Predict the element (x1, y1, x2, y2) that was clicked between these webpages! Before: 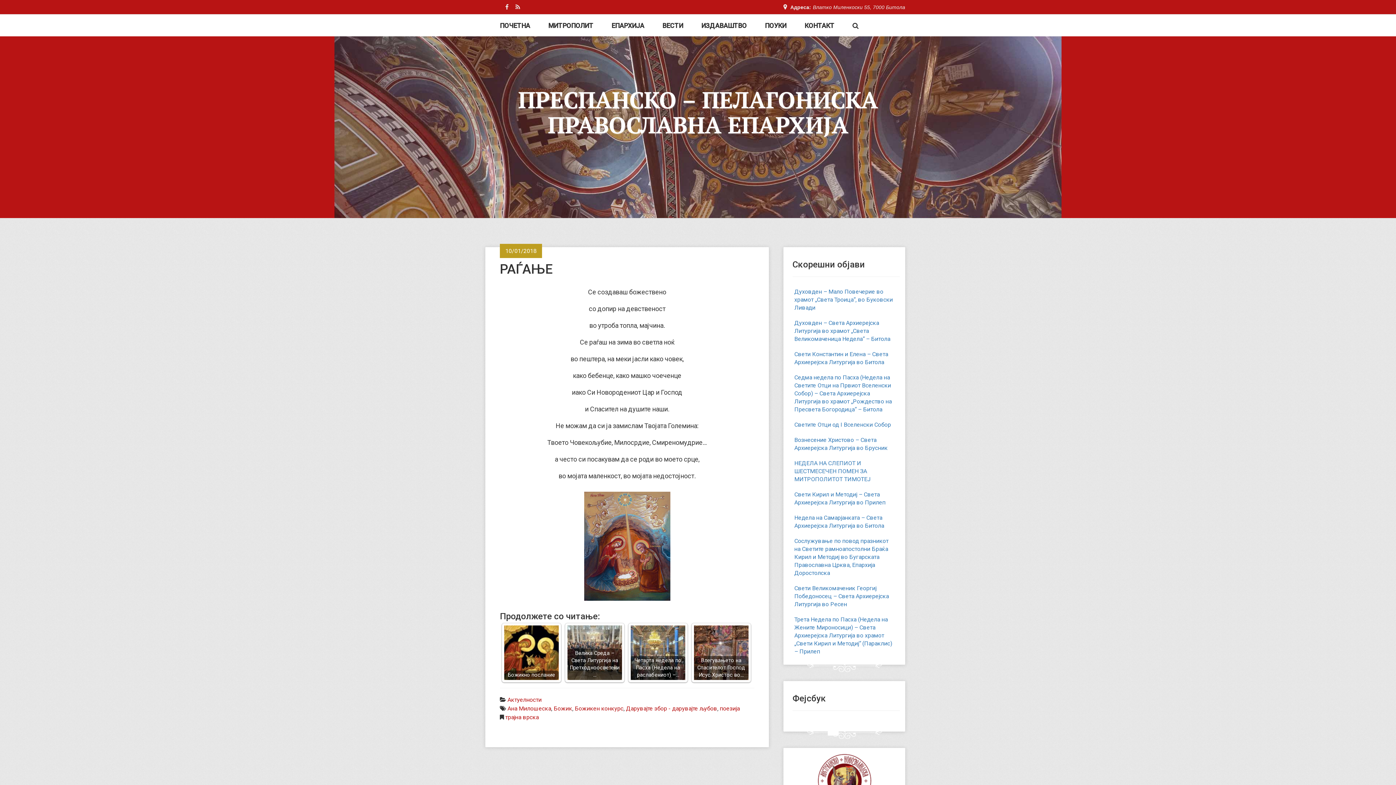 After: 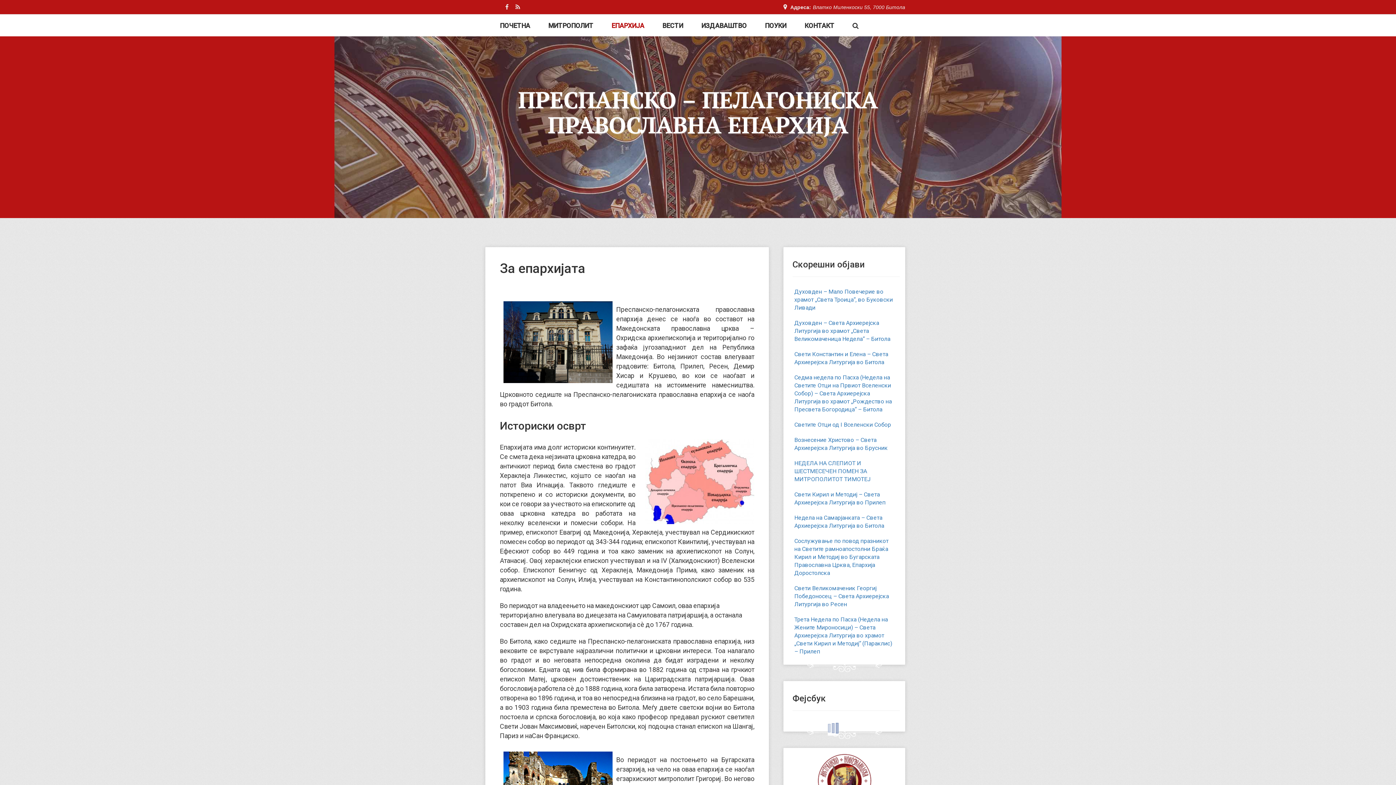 Action: bbox: (602, 20, 653, 31) label: ЕПАРХИЈА